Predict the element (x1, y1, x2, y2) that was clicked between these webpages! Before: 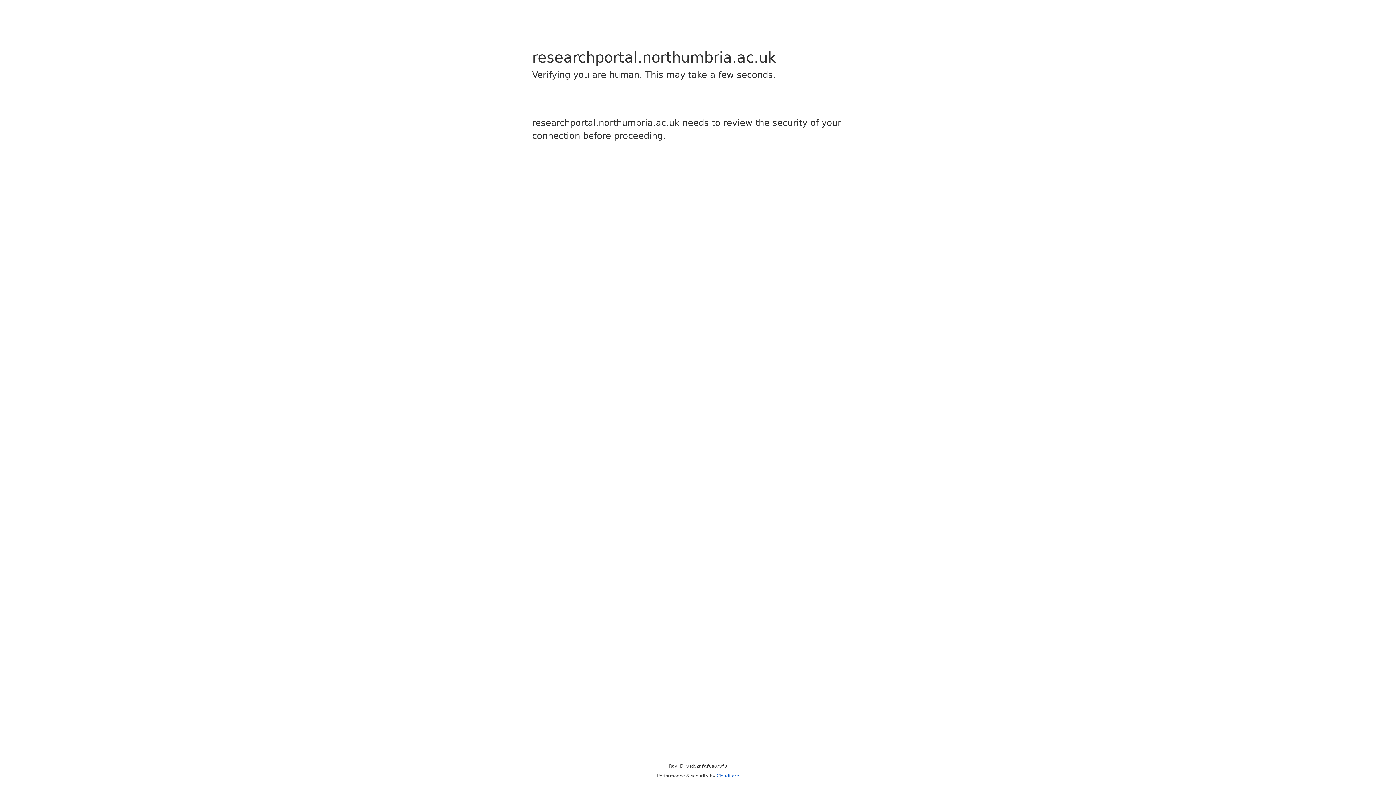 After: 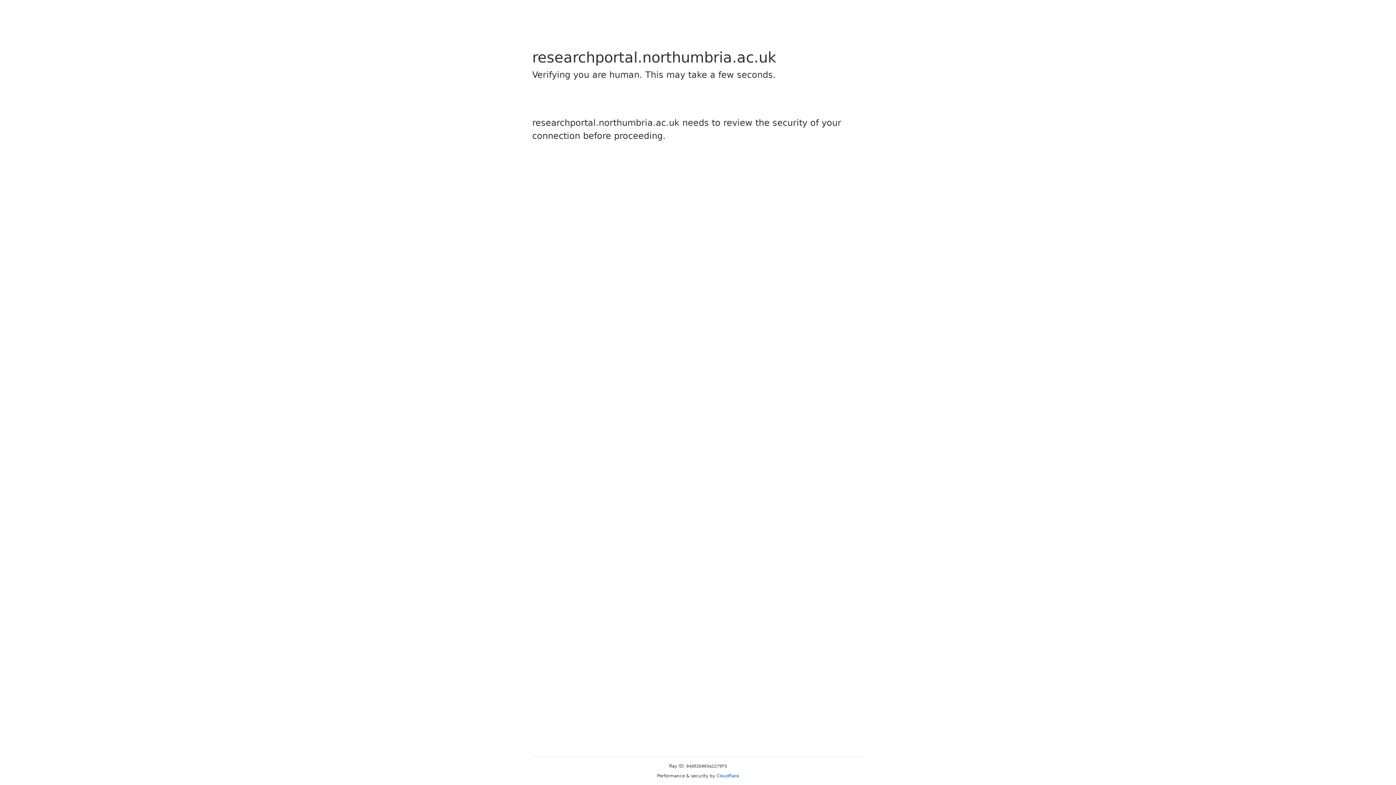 Action: bbox: (716, 773, 739, 778) label: Cloudflare